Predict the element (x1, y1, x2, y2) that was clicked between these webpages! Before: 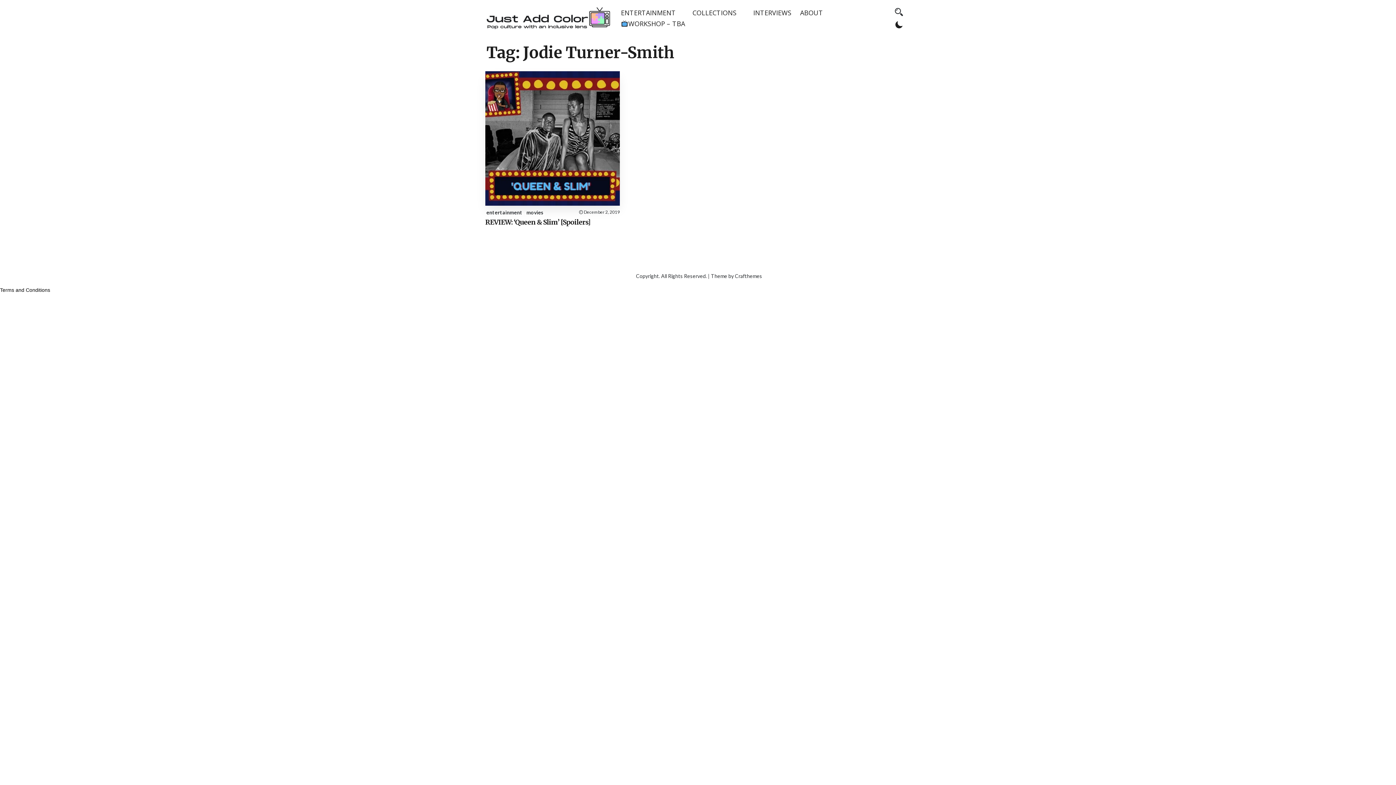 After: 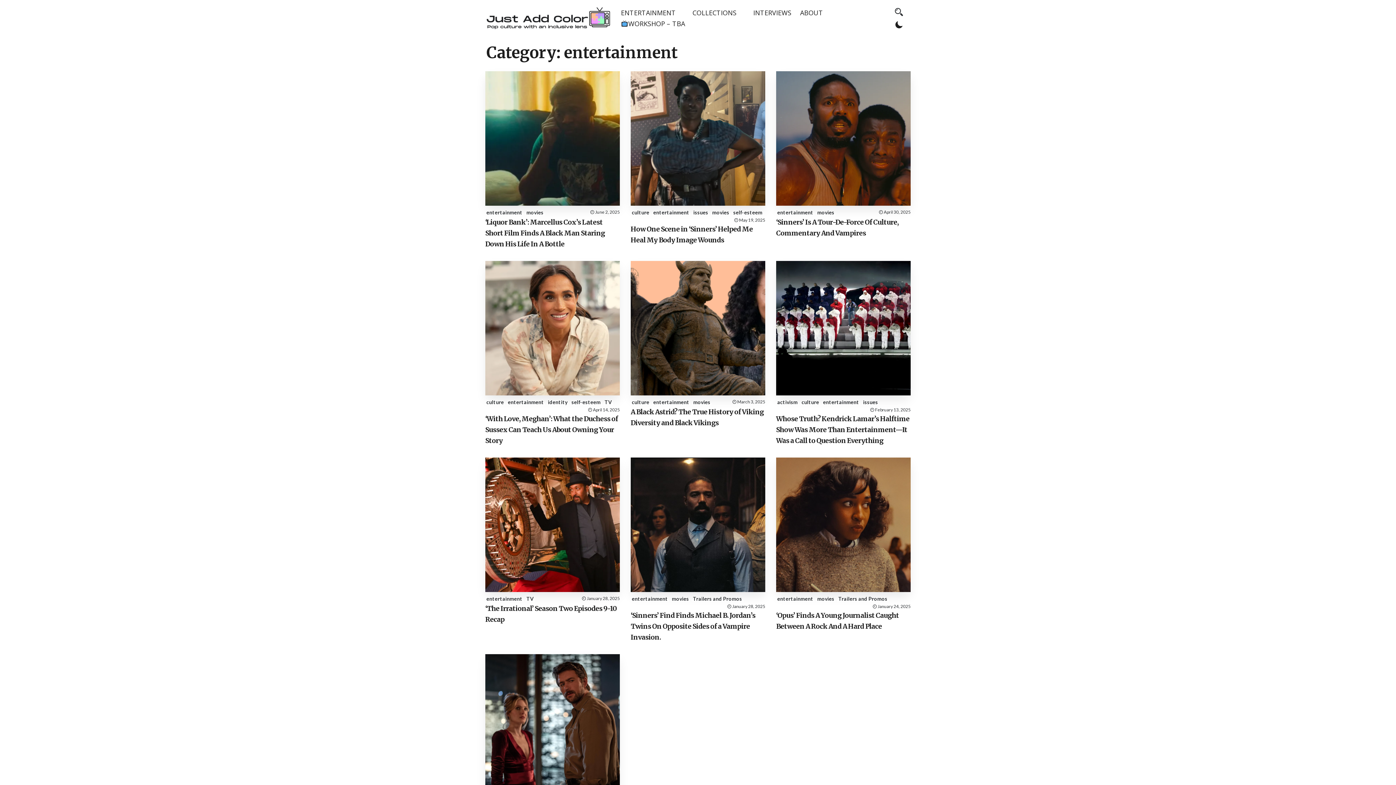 Action: bbox: (486, 209, 522, 215) label: entertainment